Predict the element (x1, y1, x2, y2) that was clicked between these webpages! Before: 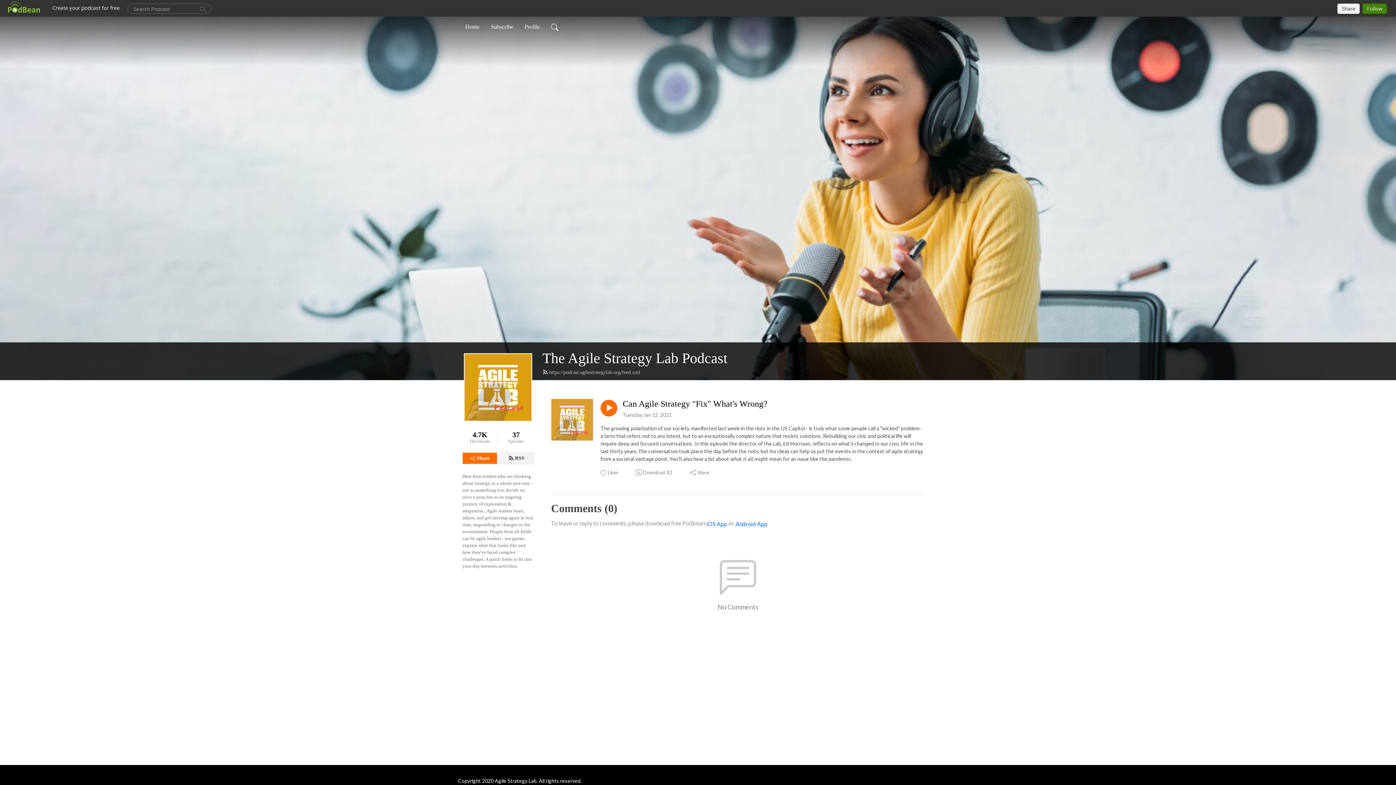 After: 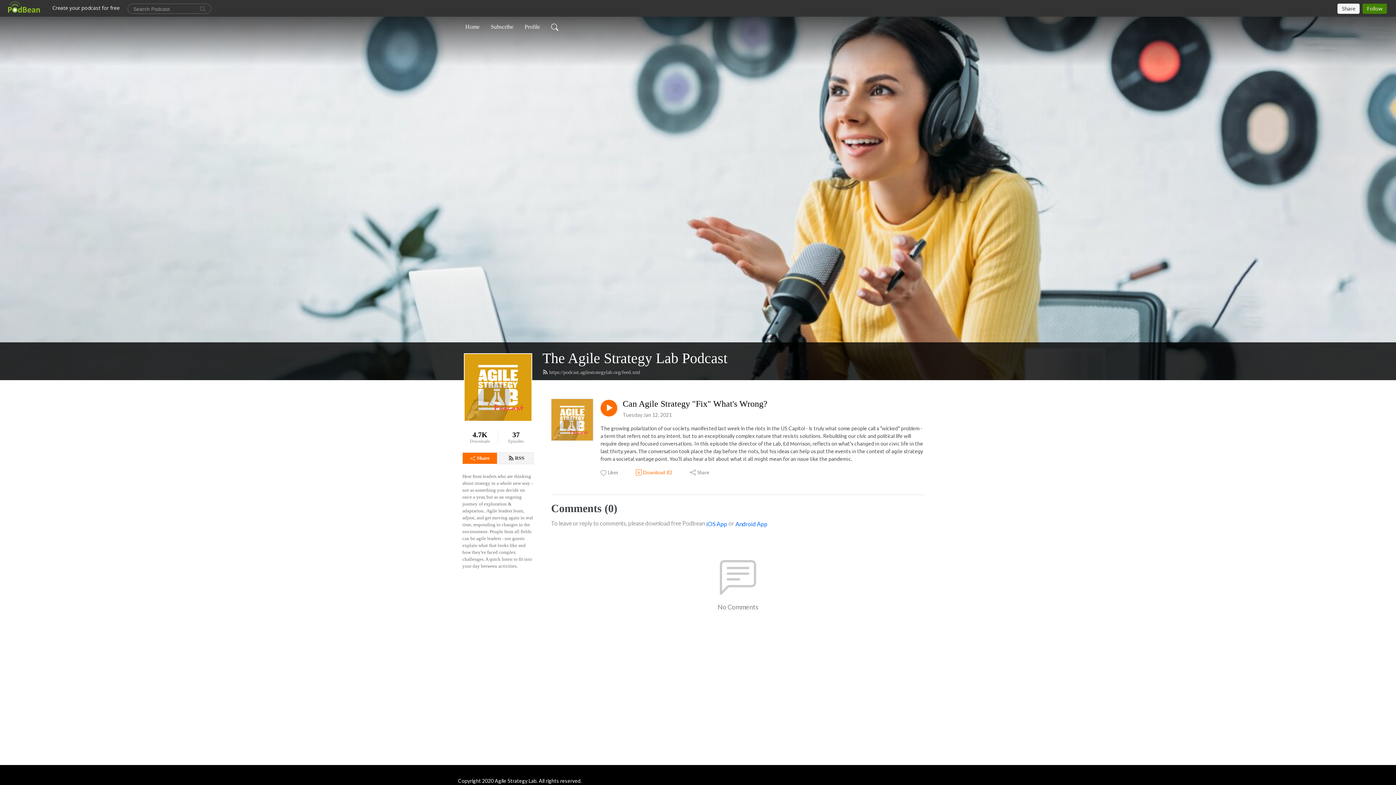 Action: bbox: (635, 469, 673, 476) label: Download
82